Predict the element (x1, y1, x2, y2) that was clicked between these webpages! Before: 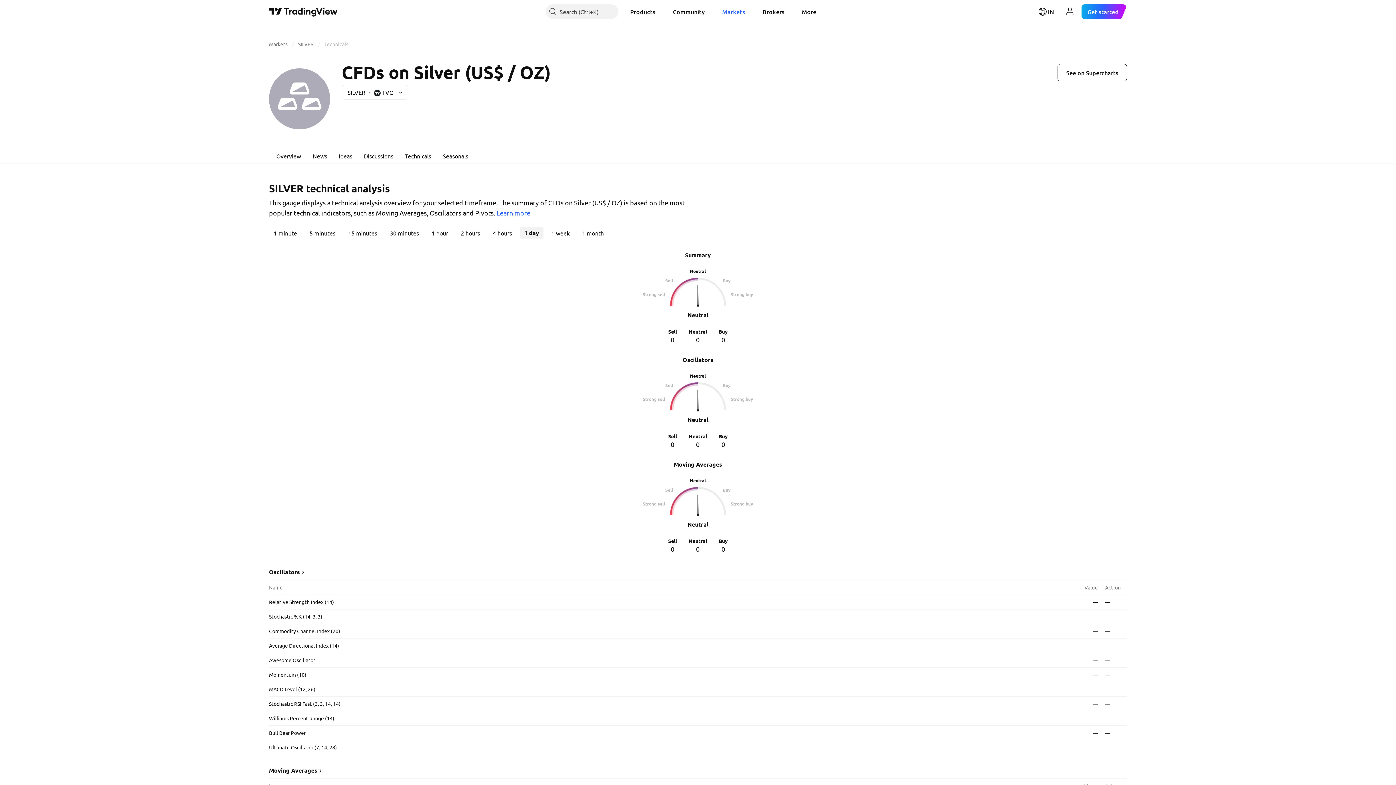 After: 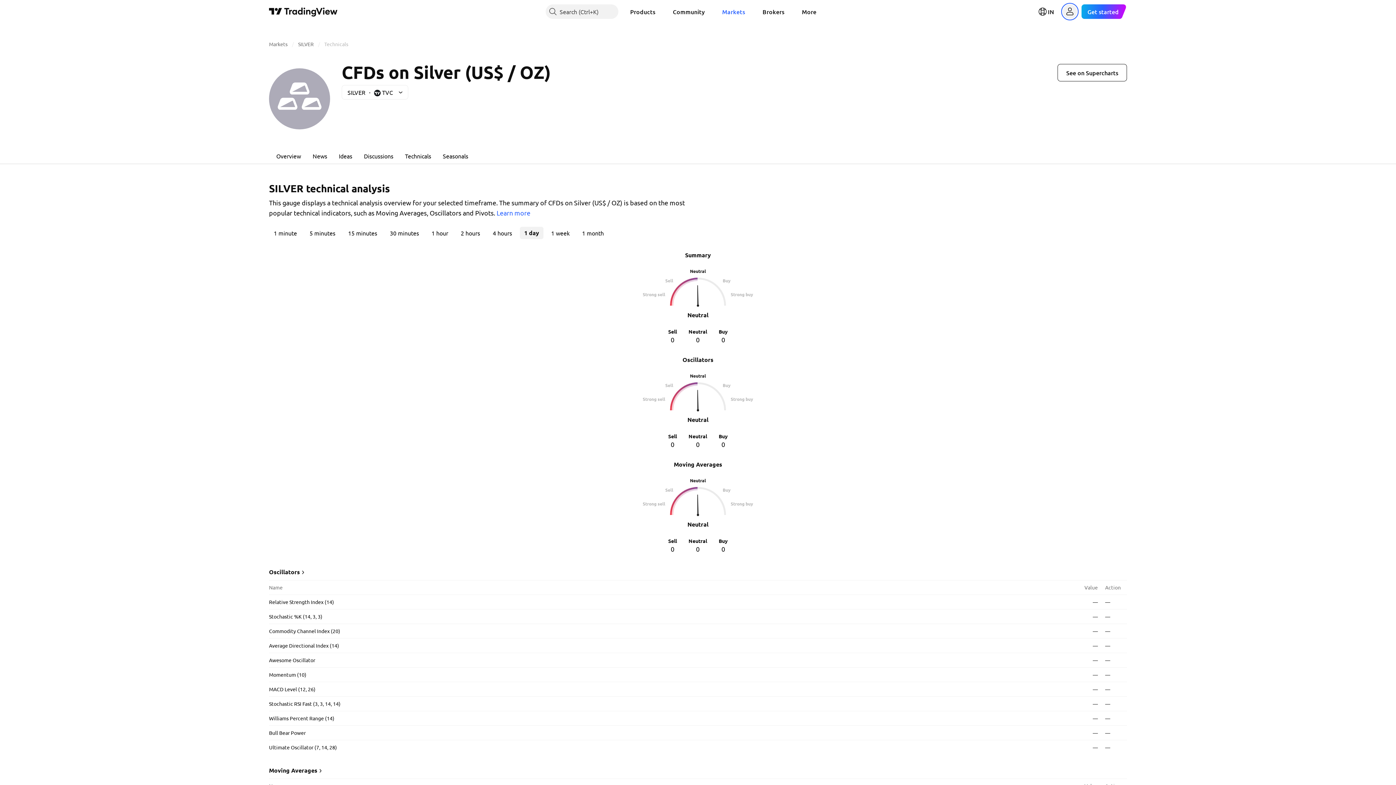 Action: bbox: (1063, 4, 1077, 18) label: Open user menu